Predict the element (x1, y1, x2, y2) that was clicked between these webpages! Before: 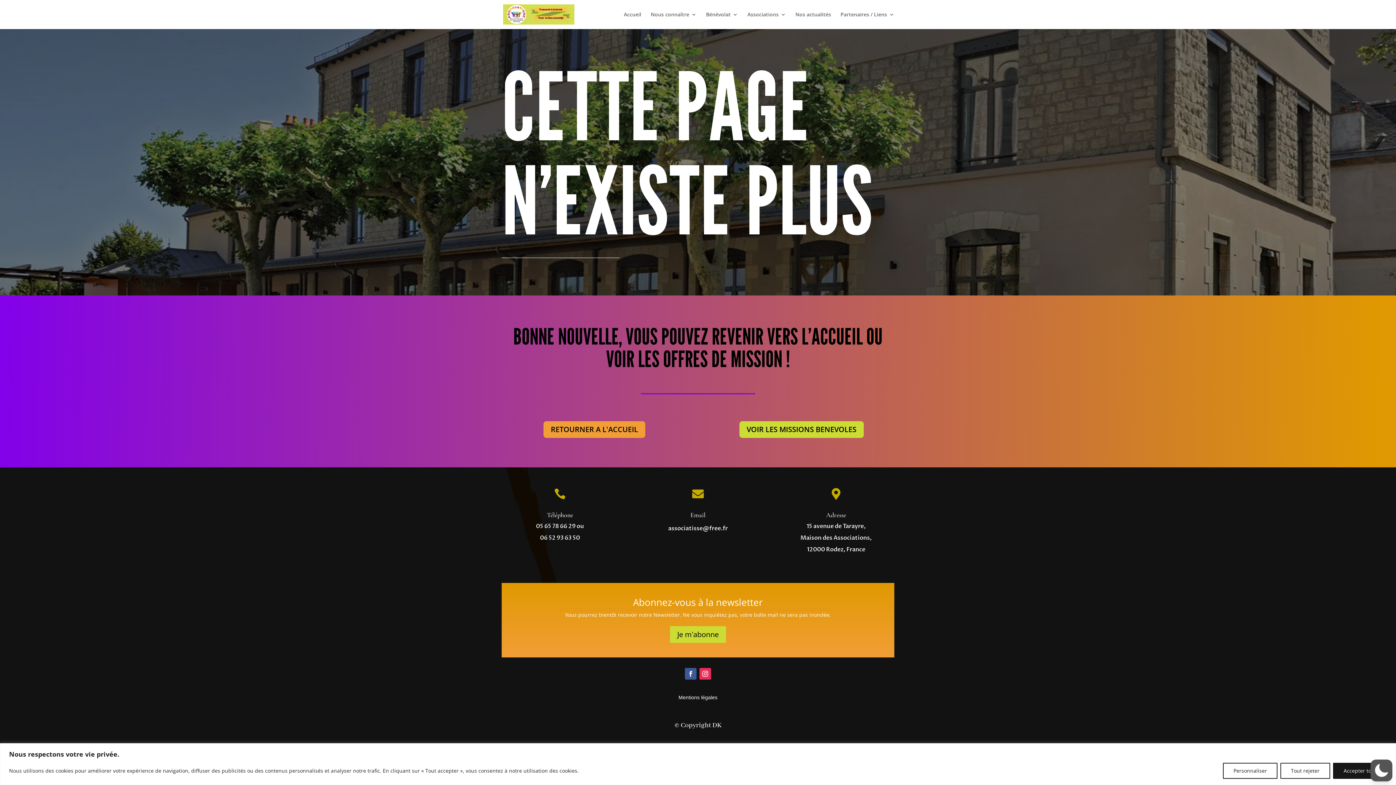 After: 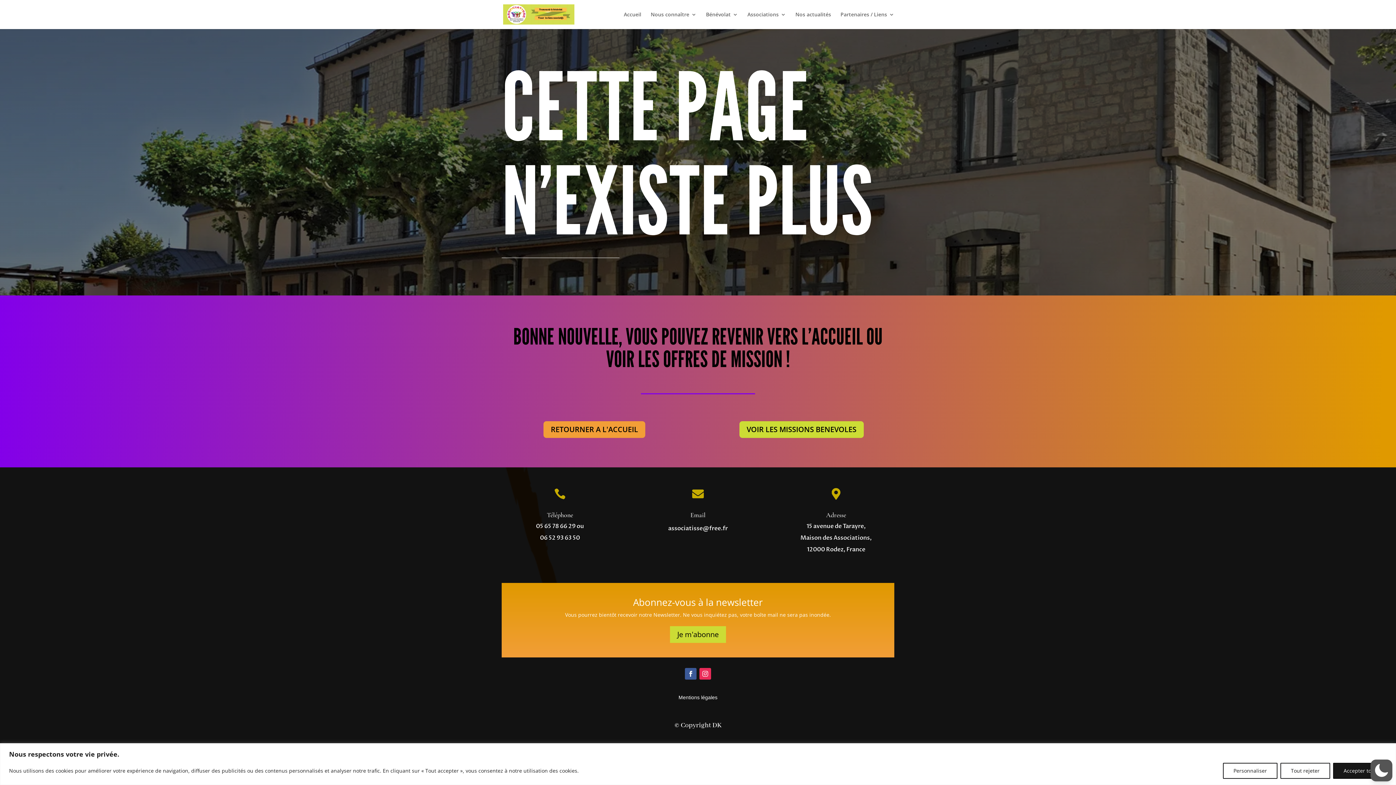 Action: bbox: (699, 668, 711, 680)